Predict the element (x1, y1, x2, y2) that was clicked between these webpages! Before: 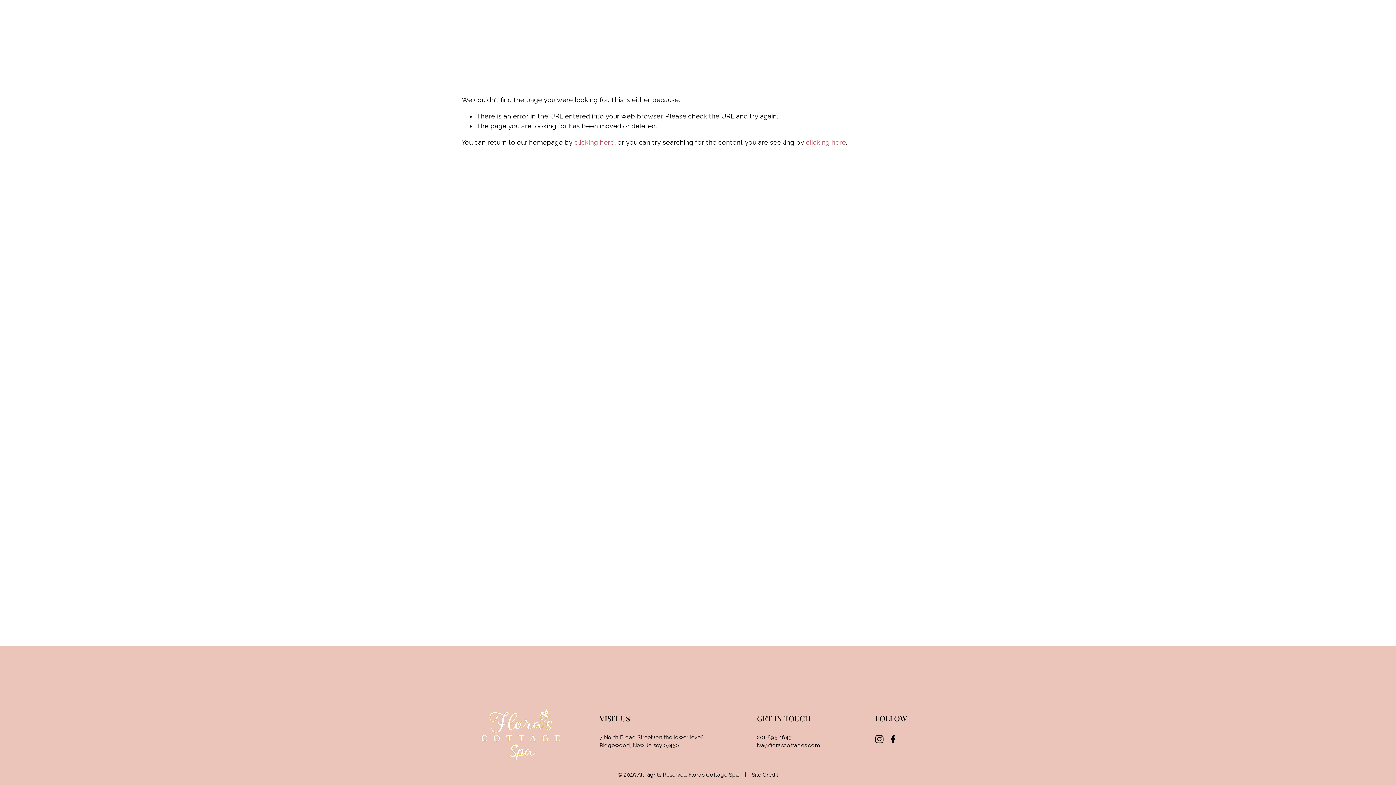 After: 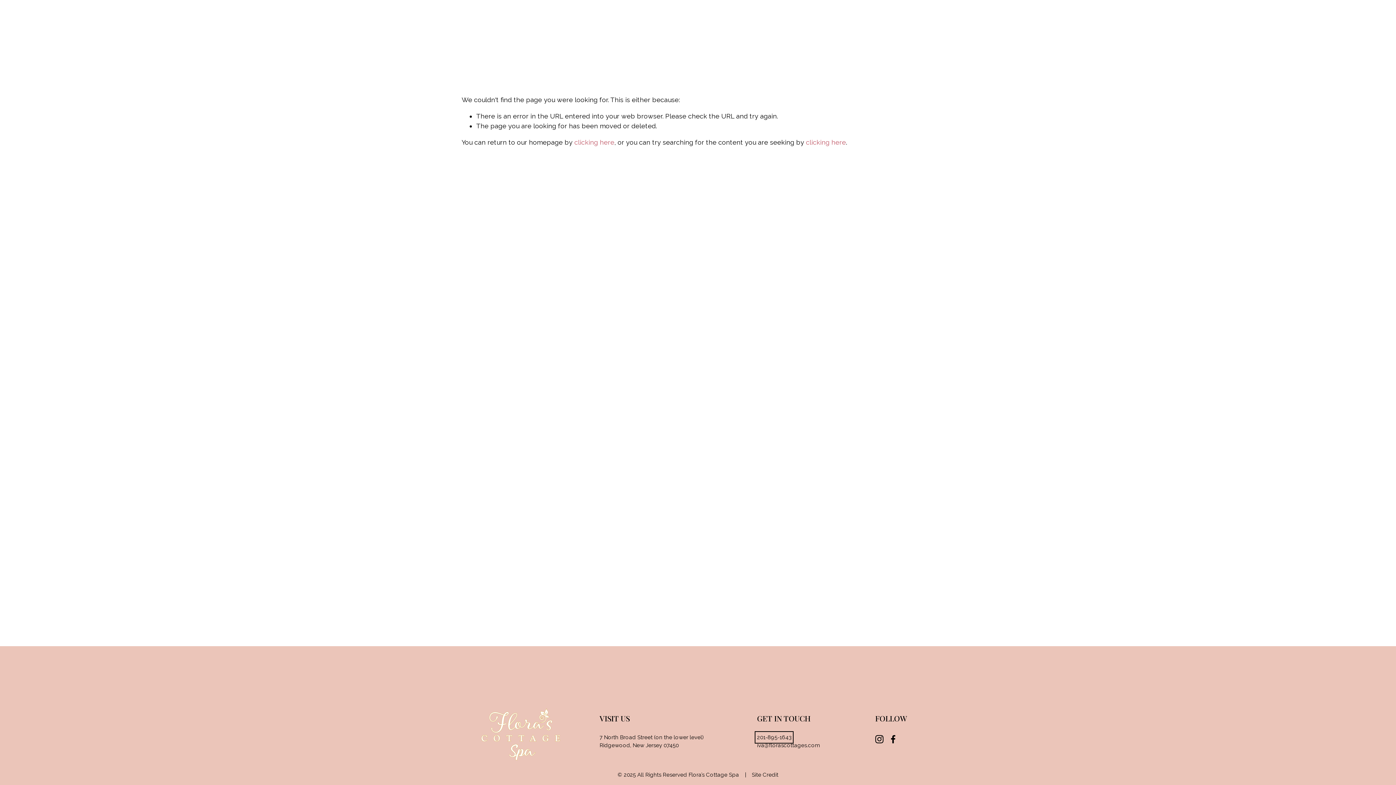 Action: bbox: (757, 733, 791, 741) label: 201-895-1643